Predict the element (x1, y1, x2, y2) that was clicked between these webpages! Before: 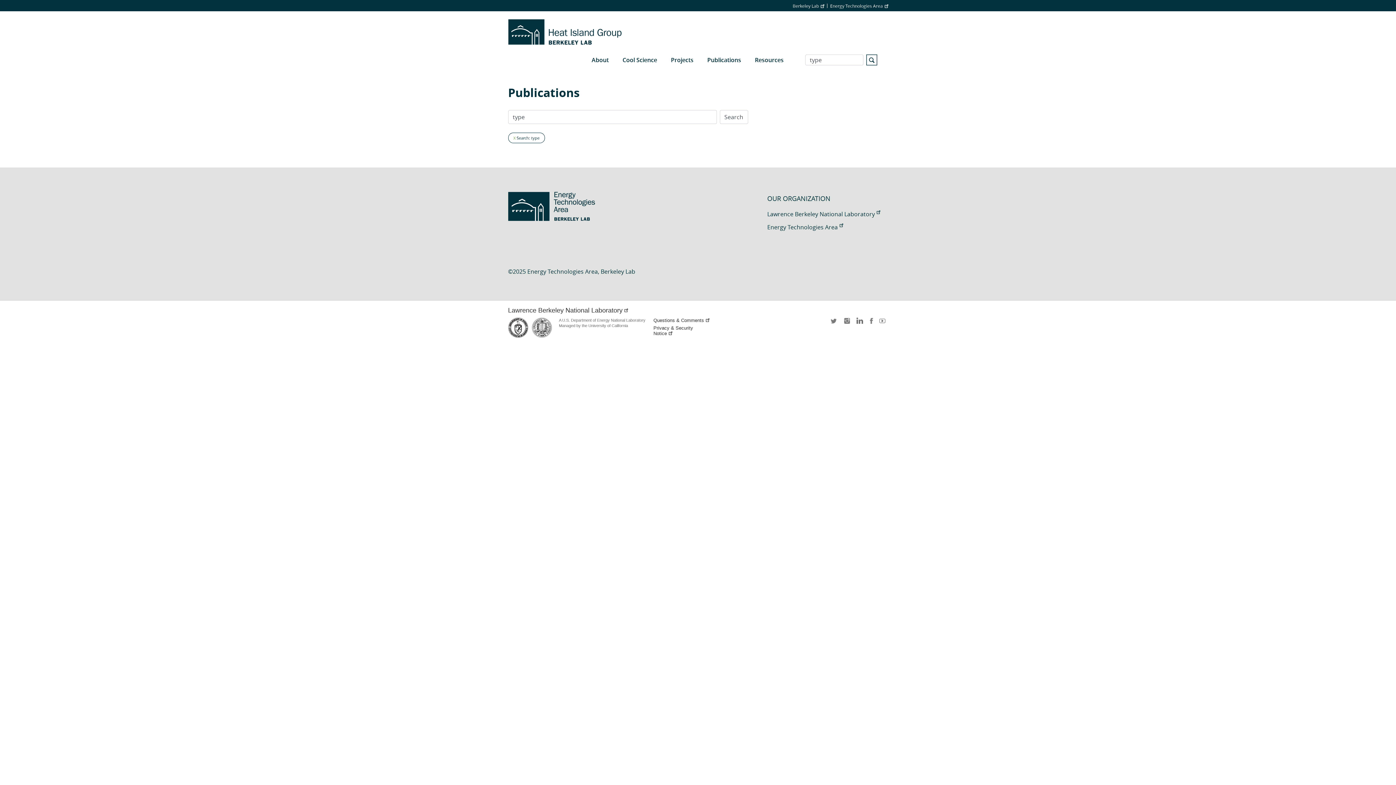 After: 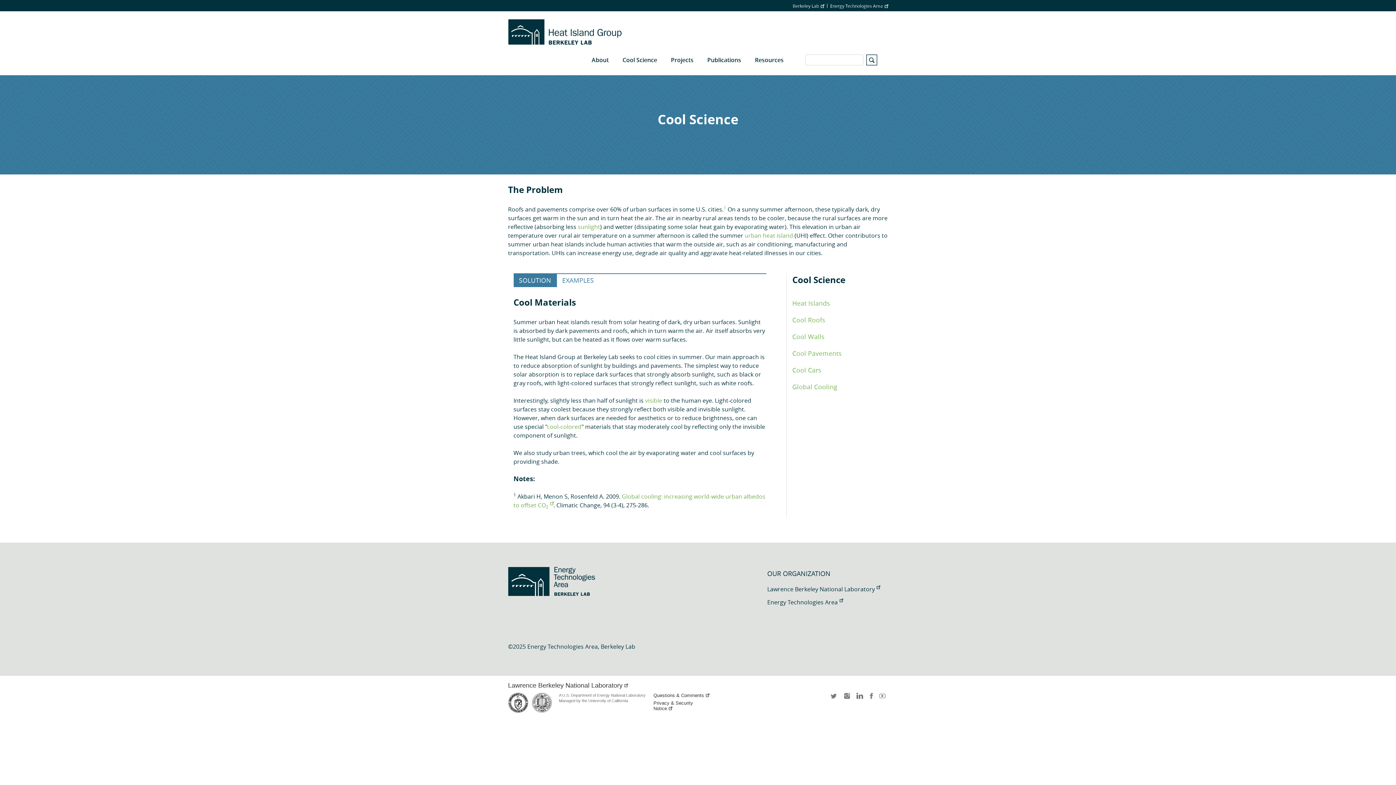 Action: label: Cool Science bbox: (615, 44, 664, 75)